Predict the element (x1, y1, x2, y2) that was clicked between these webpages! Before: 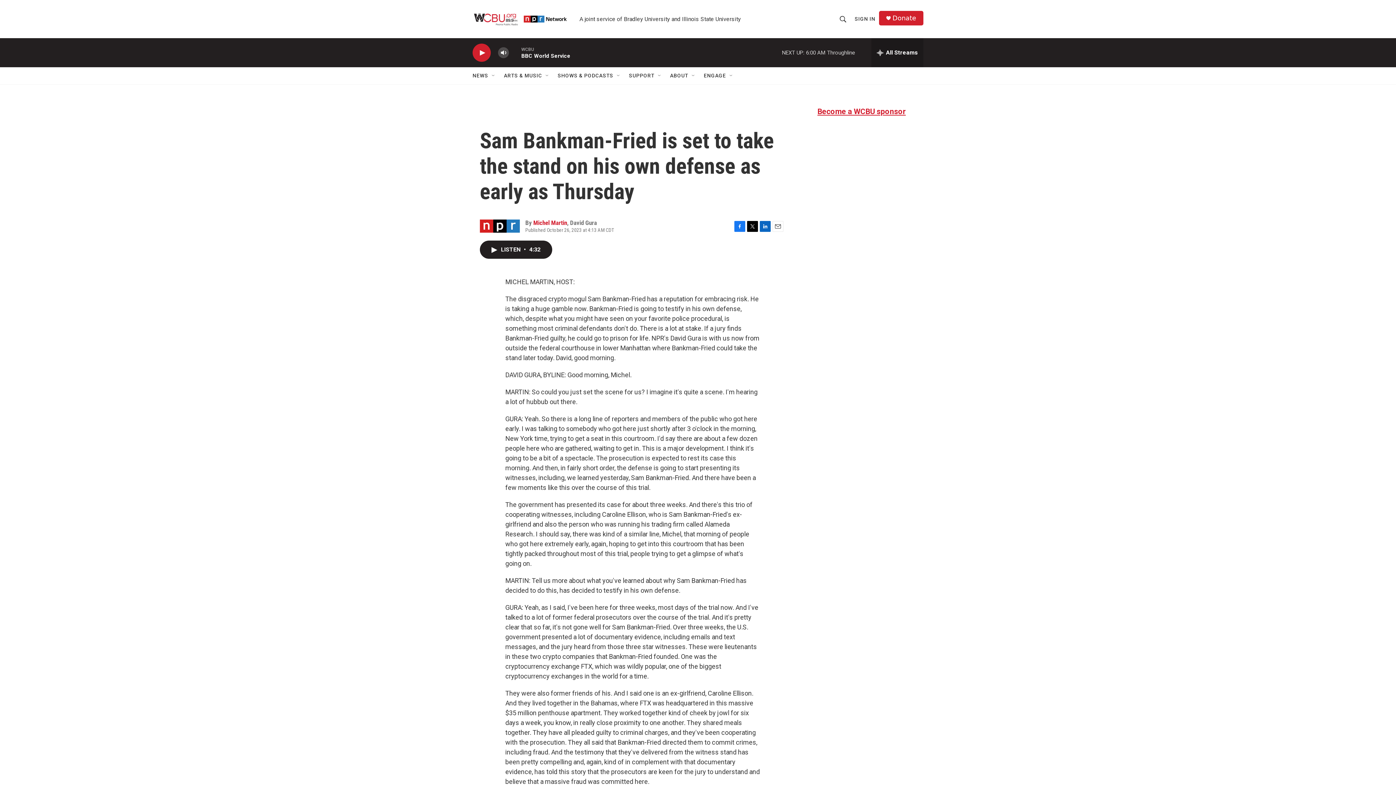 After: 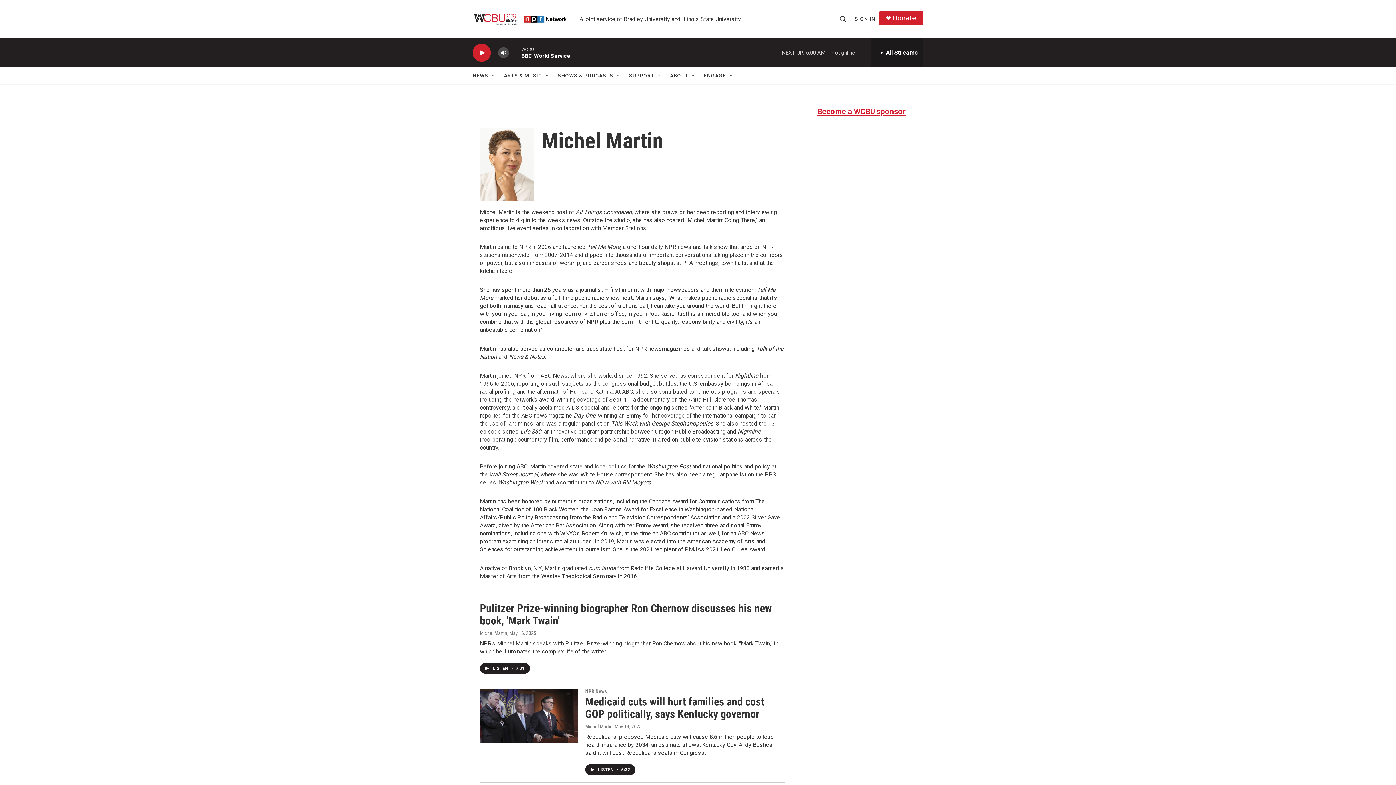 Action: bbox: (533, 219, 567, 226) label: Michel Martin